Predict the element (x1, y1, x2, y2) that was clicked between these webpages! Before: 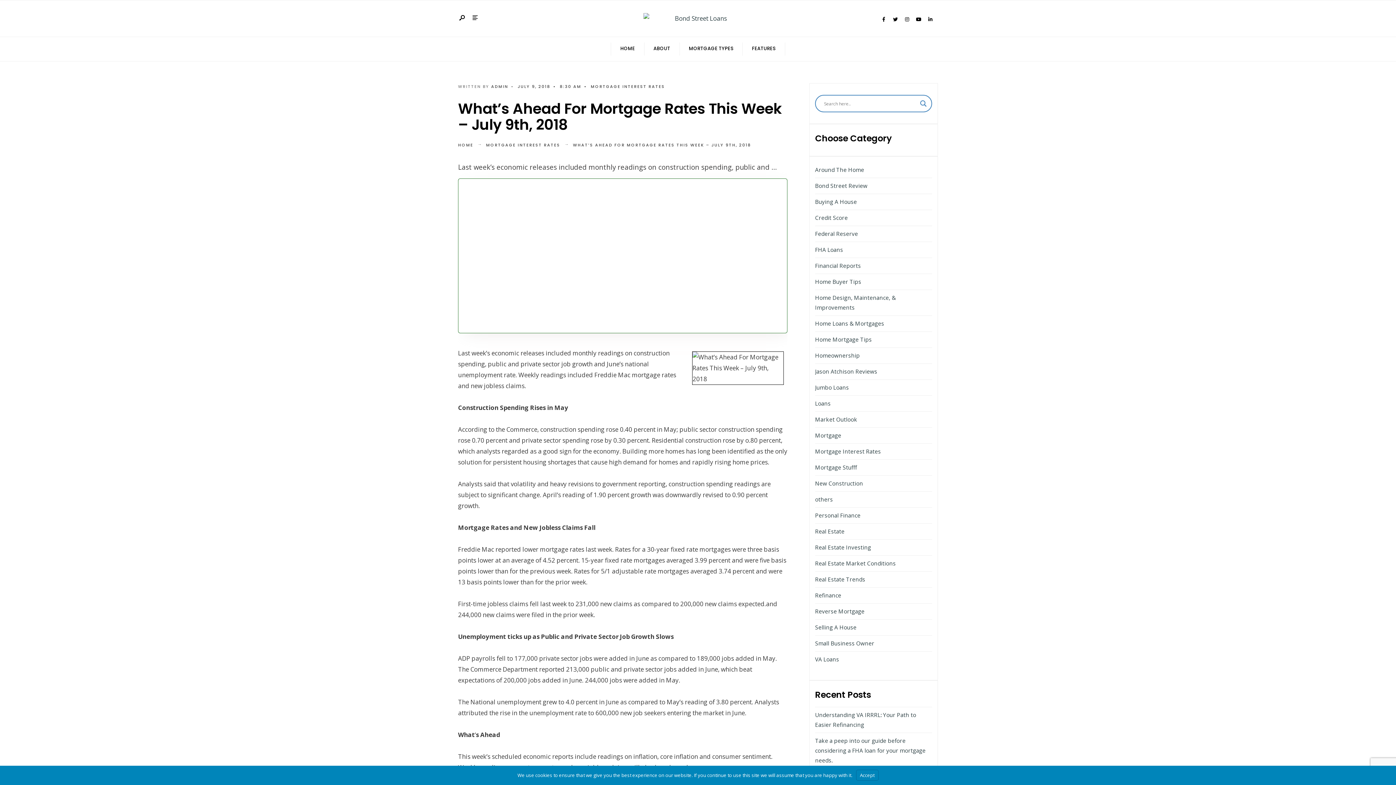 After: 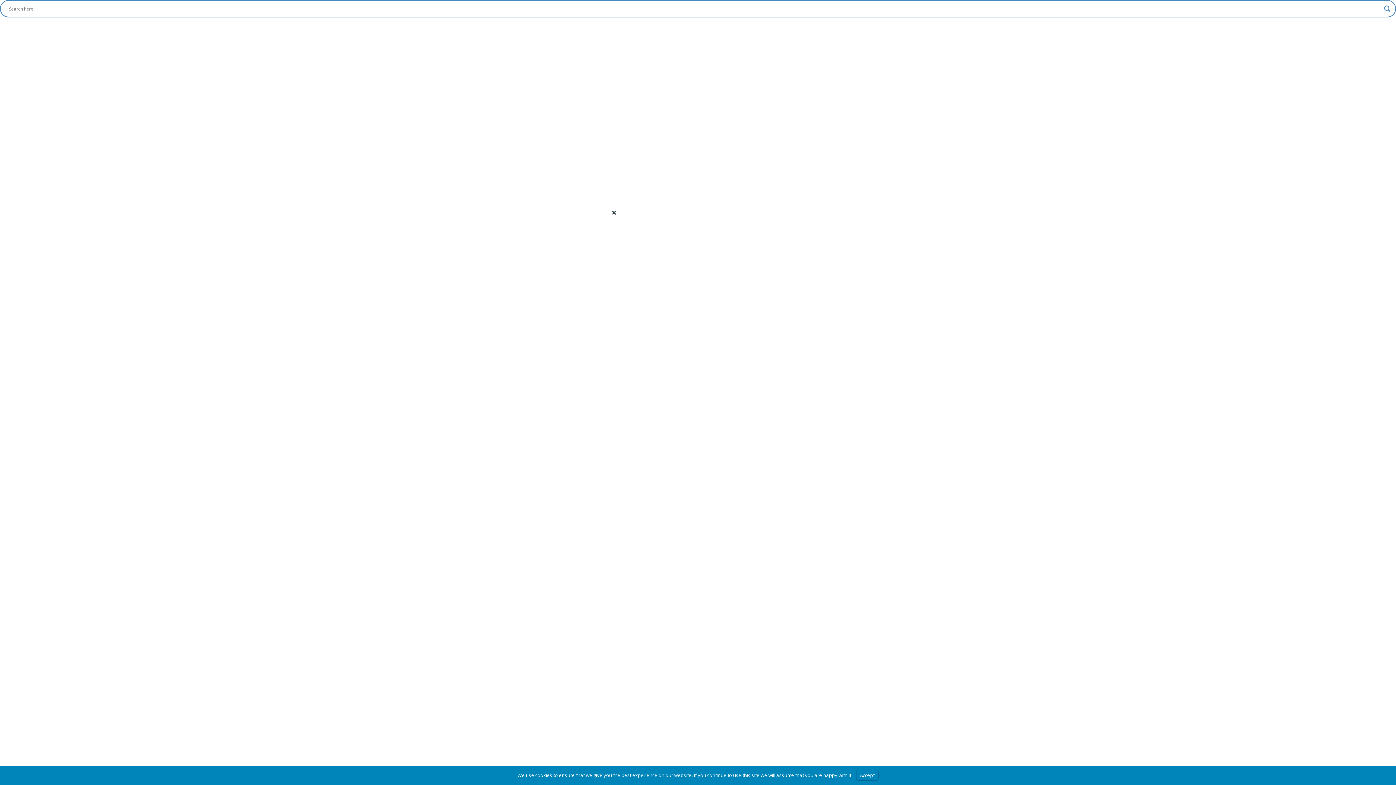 Action: label: Open Search Window bbox: (456, 14, 469, 22)